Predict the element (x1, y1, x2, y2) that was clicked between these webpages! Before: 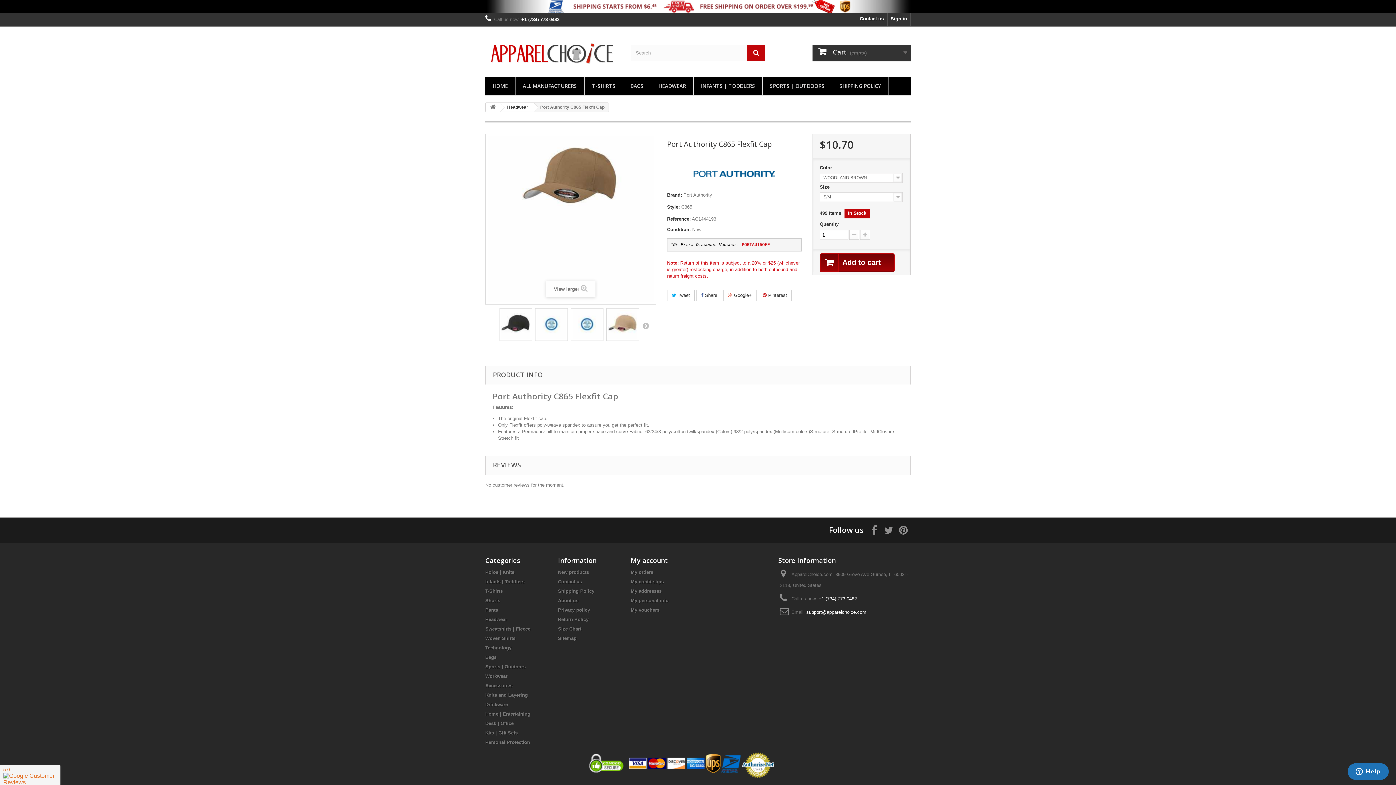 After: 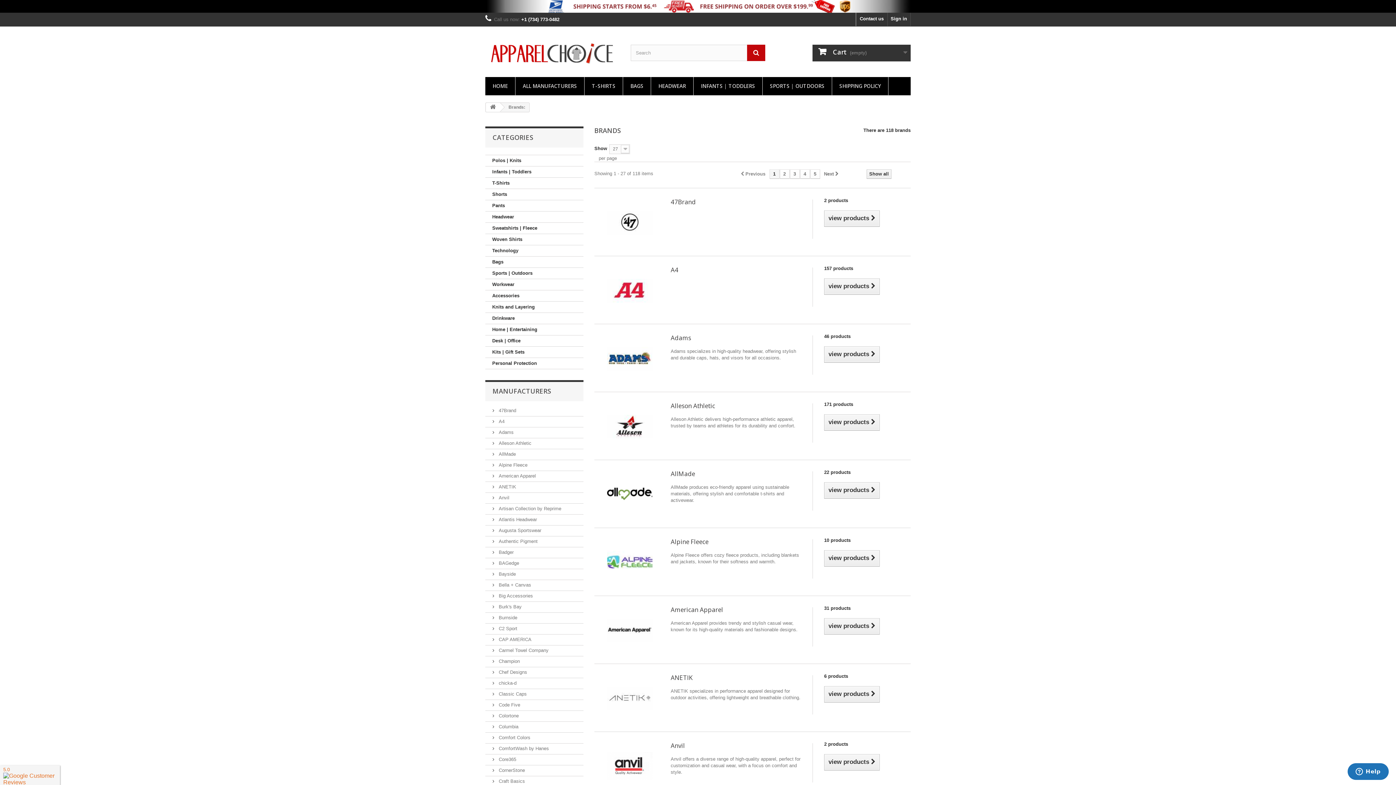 Action: label: ALL MANUFACTURERS bbox: (515, 77, 584, 96)